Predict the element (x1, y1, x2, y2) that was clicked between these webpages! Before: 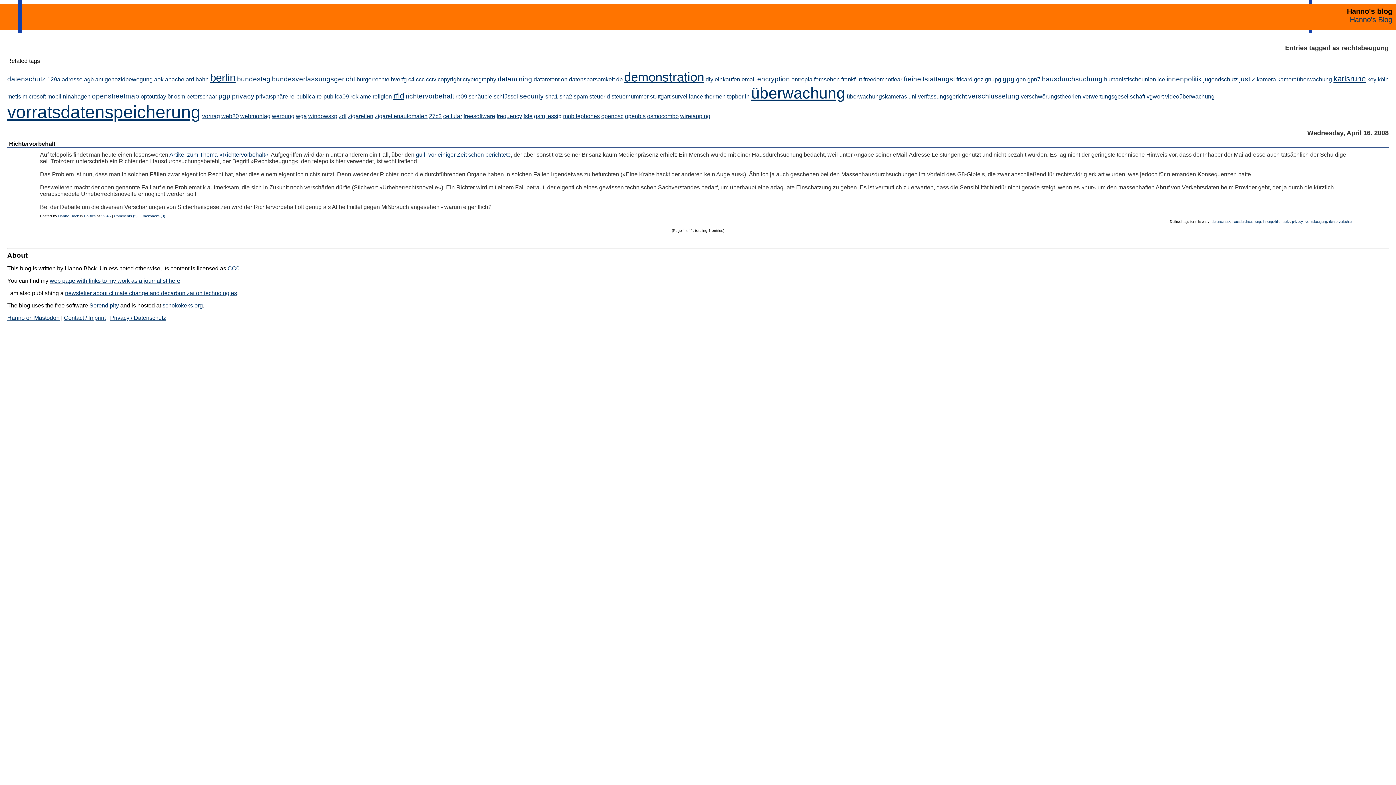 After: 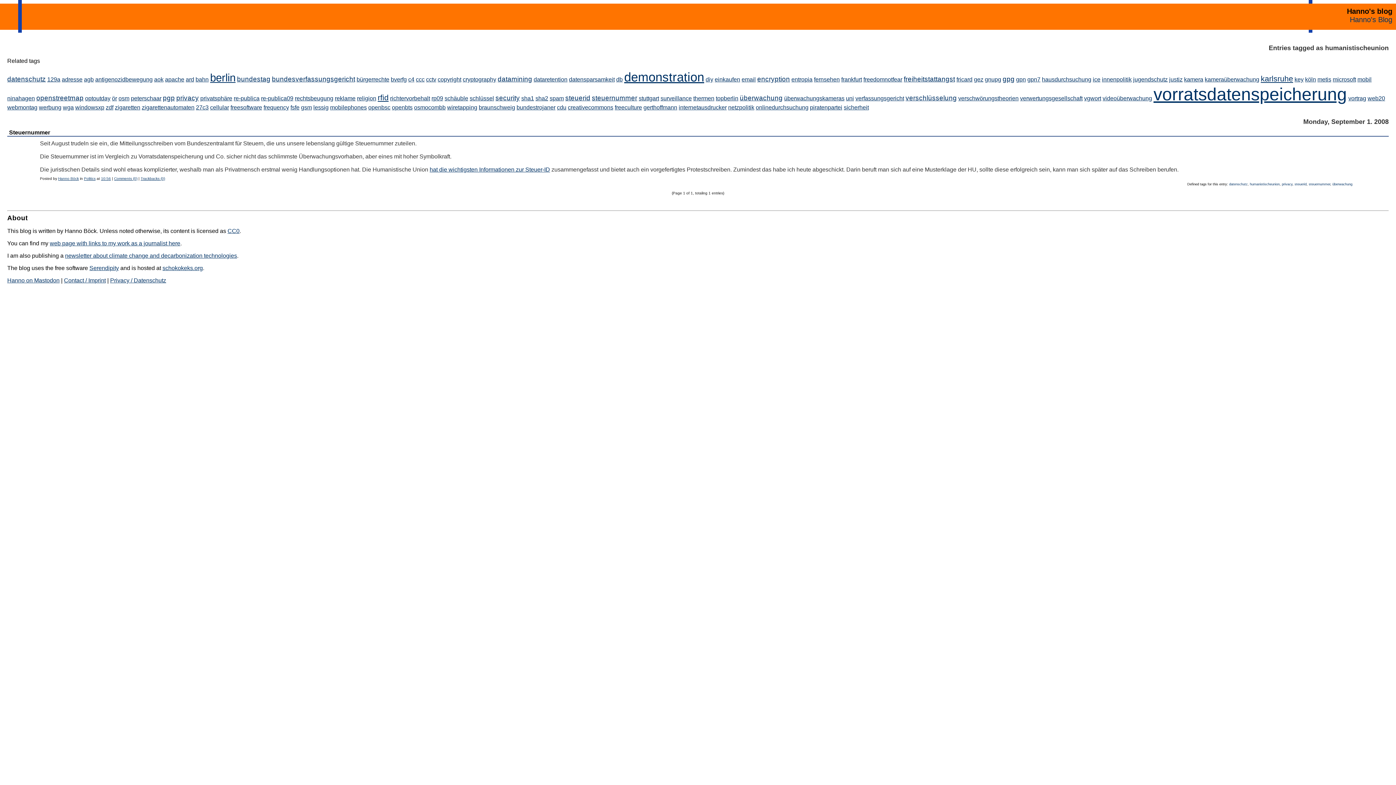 Action: label: humanistischeunion bbox: (1104, 76, 1156, 82)